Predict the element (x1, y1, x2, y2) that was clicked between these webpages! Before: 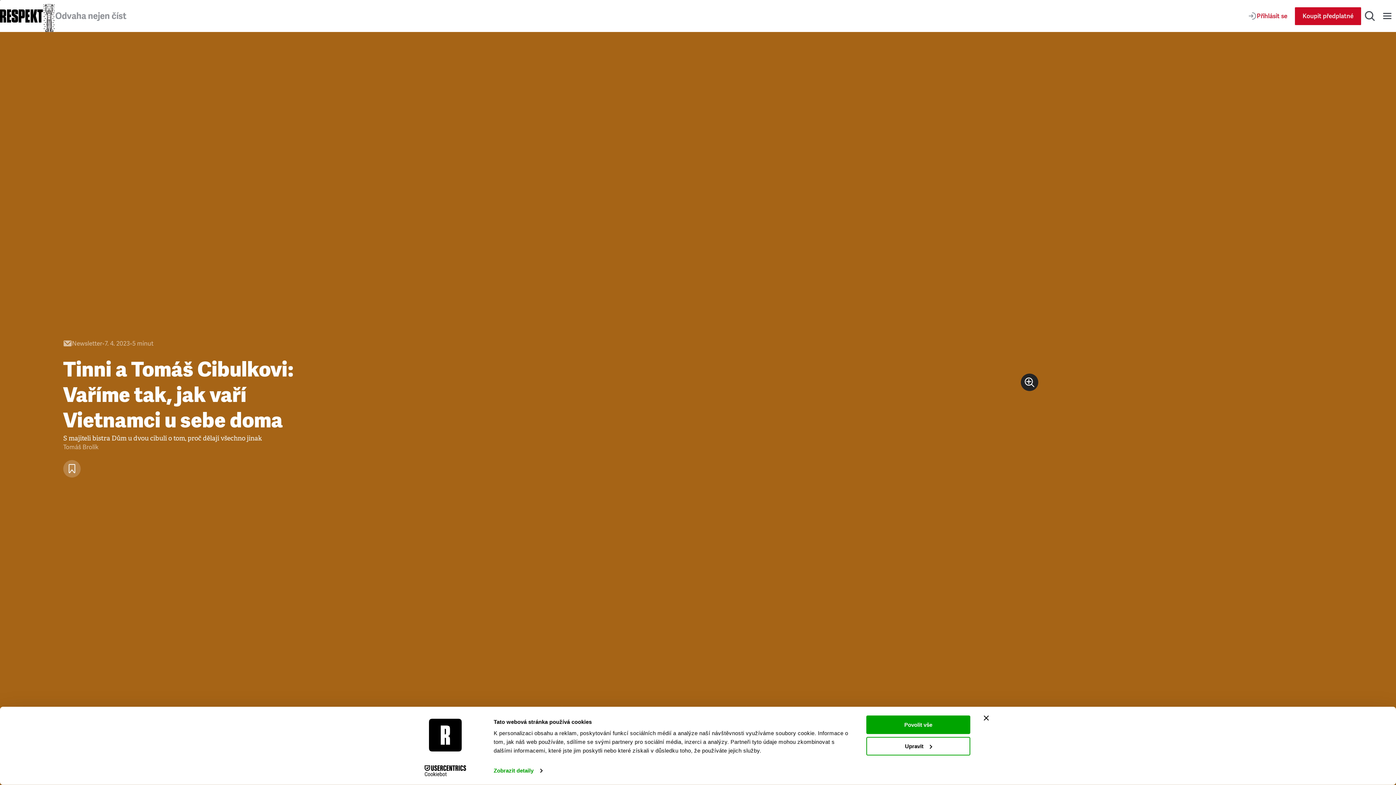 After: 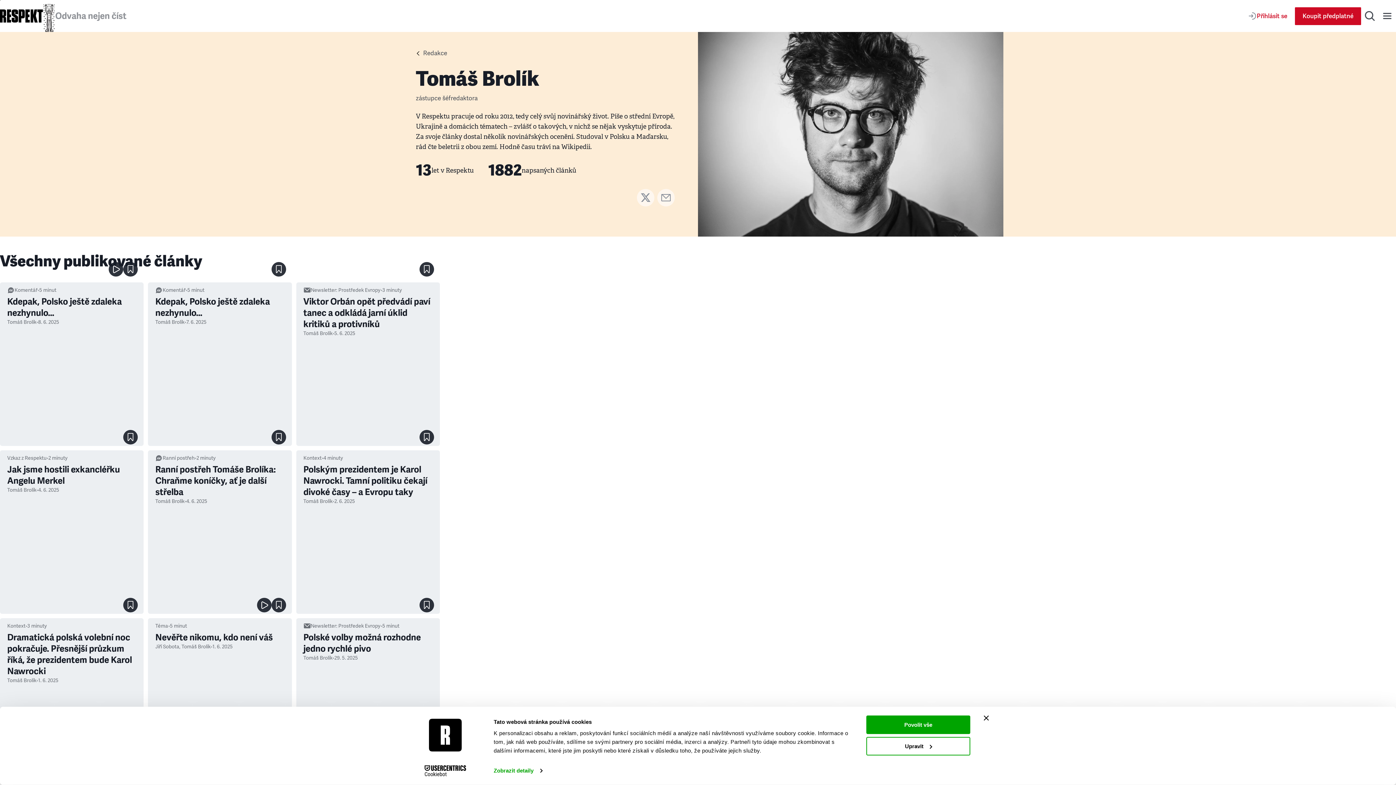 Action: label: Tomáš Brolík bbox: (63, 443, 98, 451)